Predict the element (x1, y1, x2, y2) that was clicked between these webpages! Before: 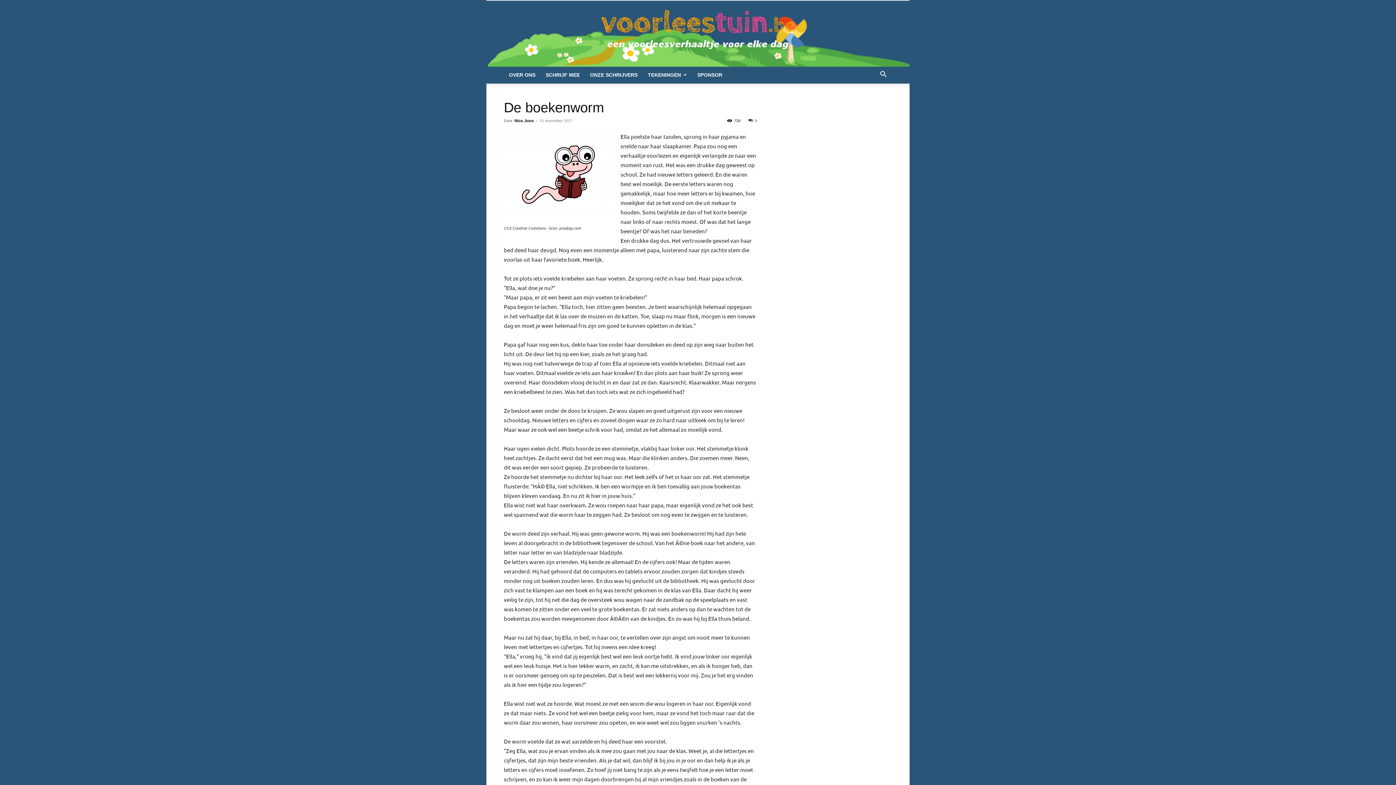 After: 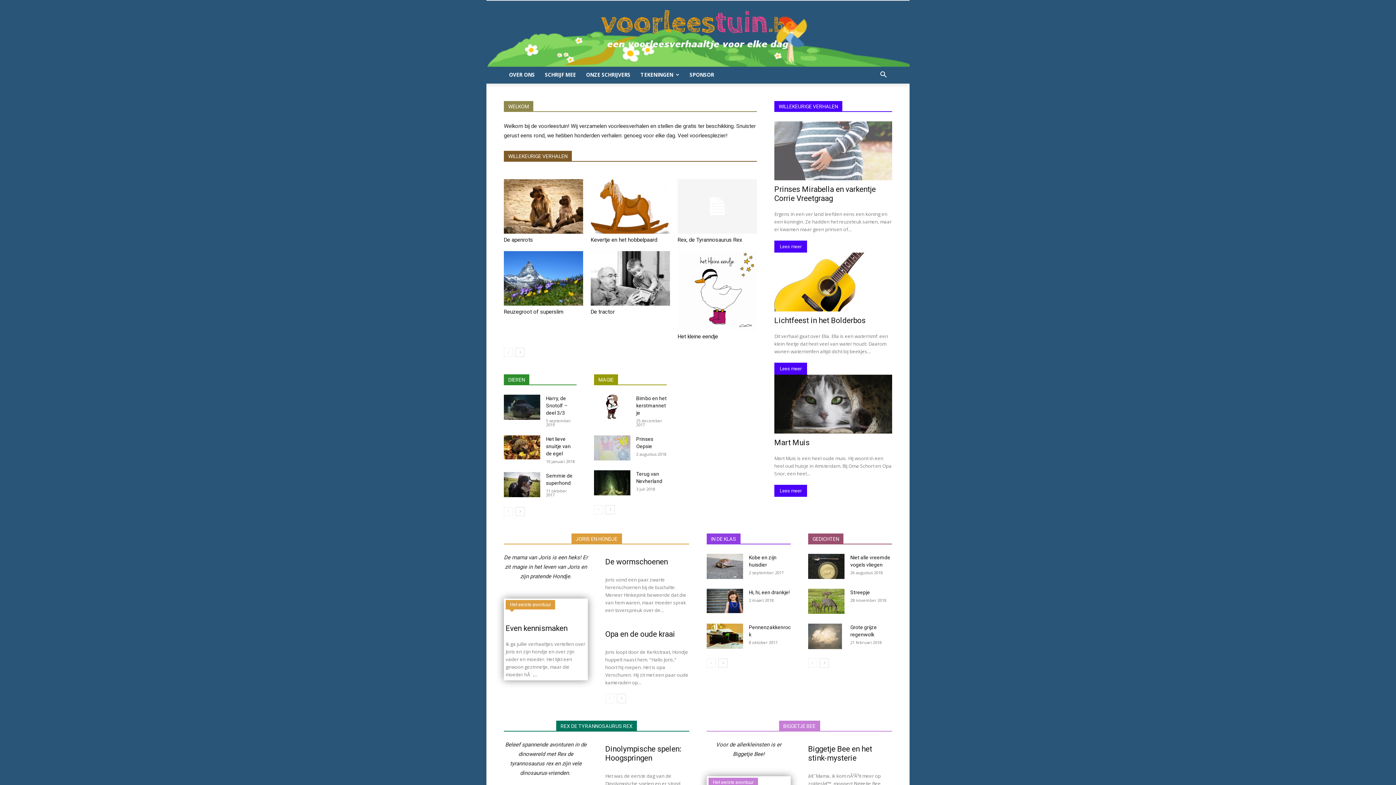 Action: bbox: (599, 0, 797, 66) label: voorleestuin.be